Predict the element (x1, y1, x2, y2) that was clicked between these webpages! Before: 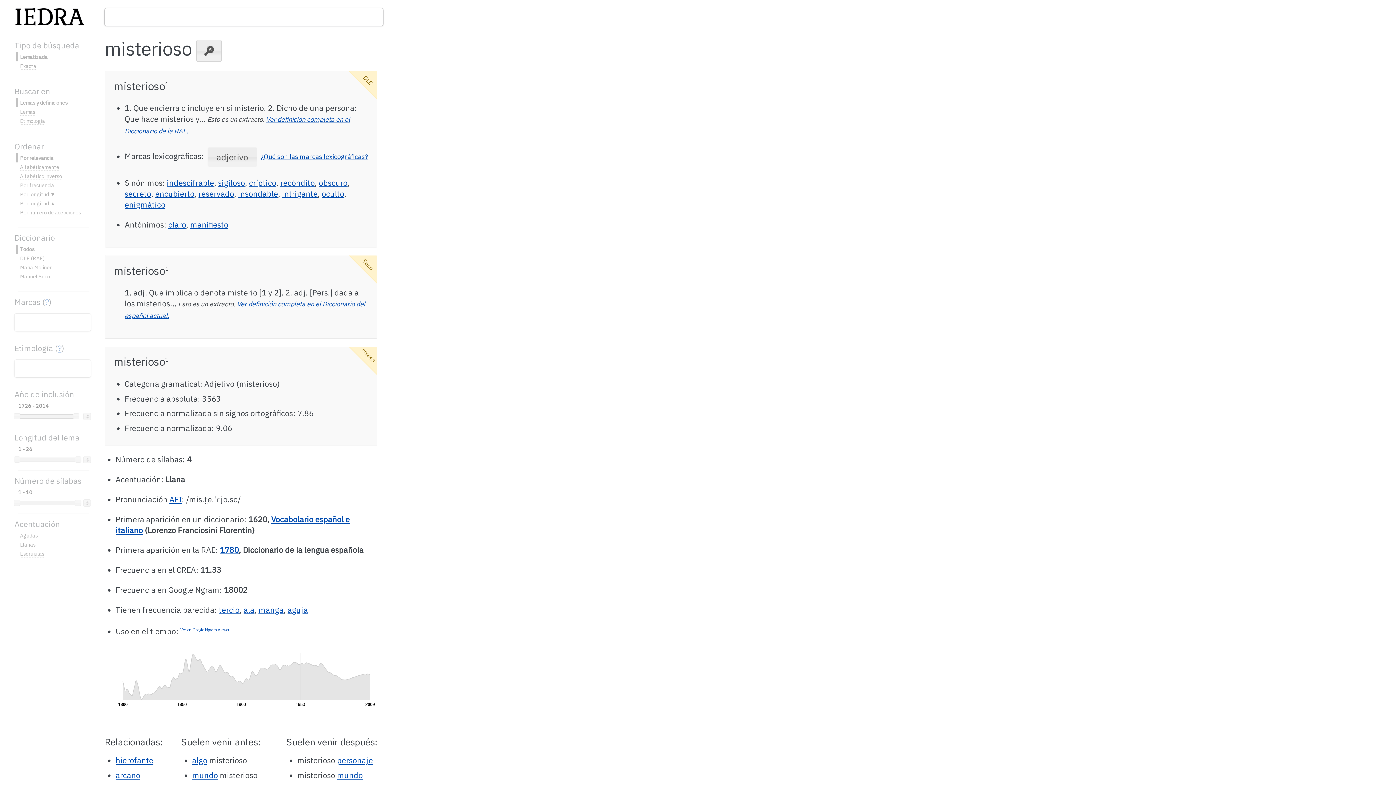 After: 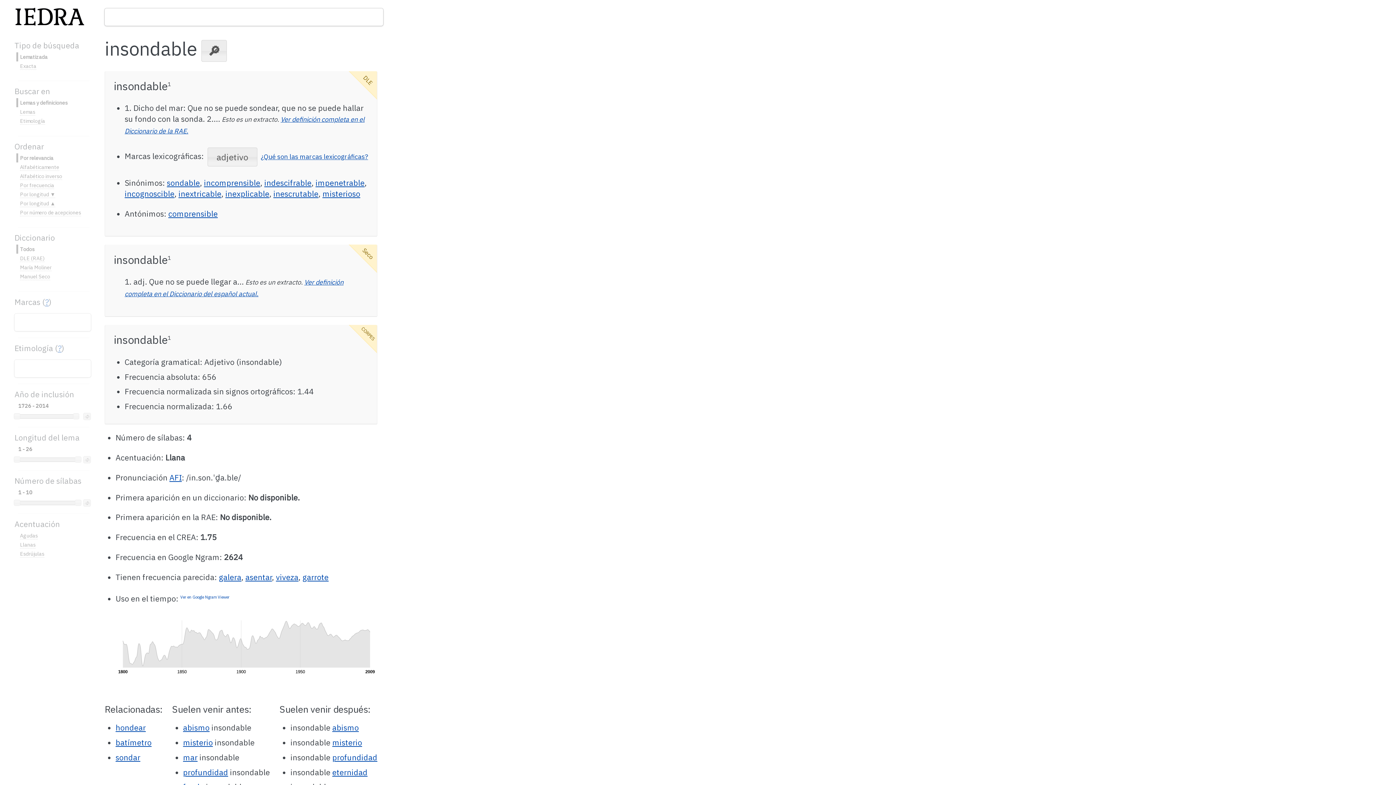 Action: bbox: (238, 188, 278, 198) label: insondable